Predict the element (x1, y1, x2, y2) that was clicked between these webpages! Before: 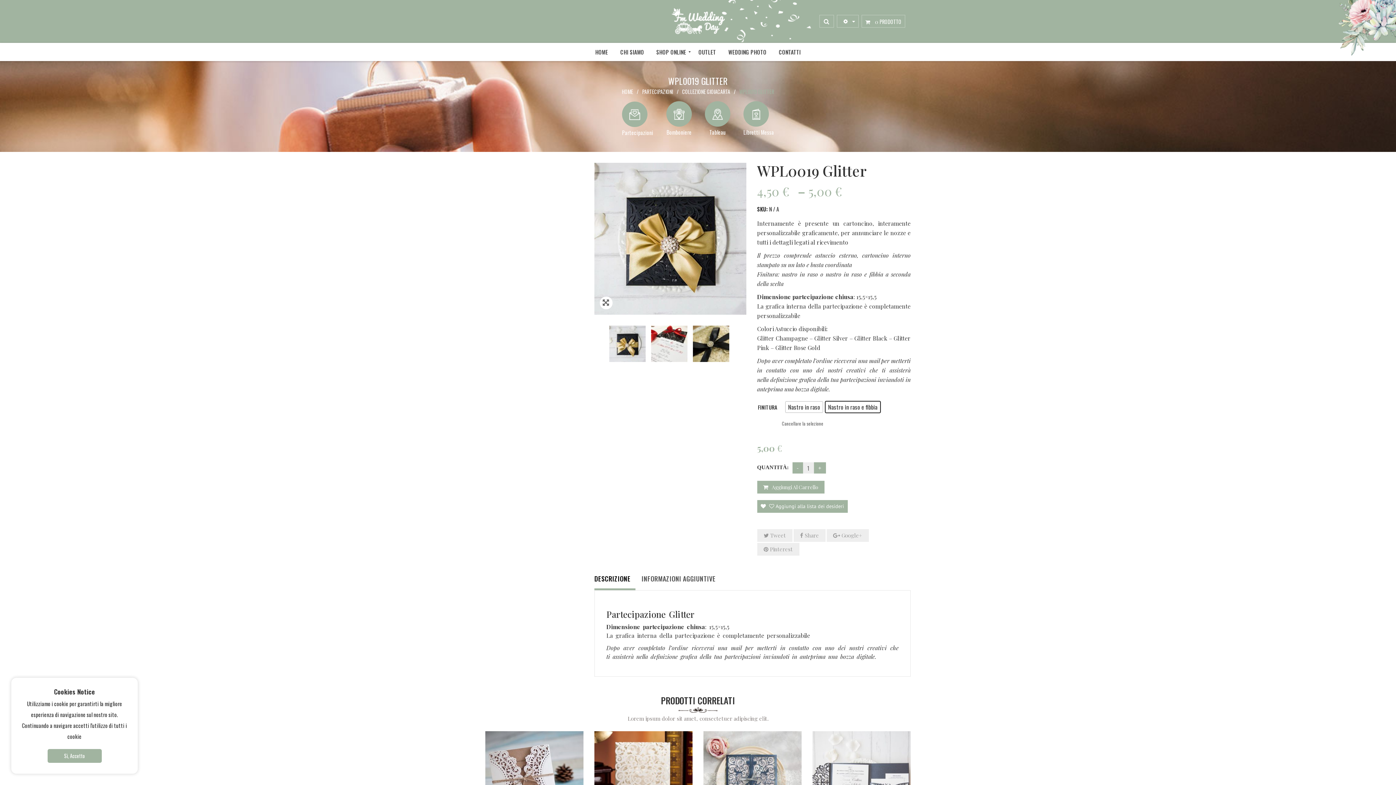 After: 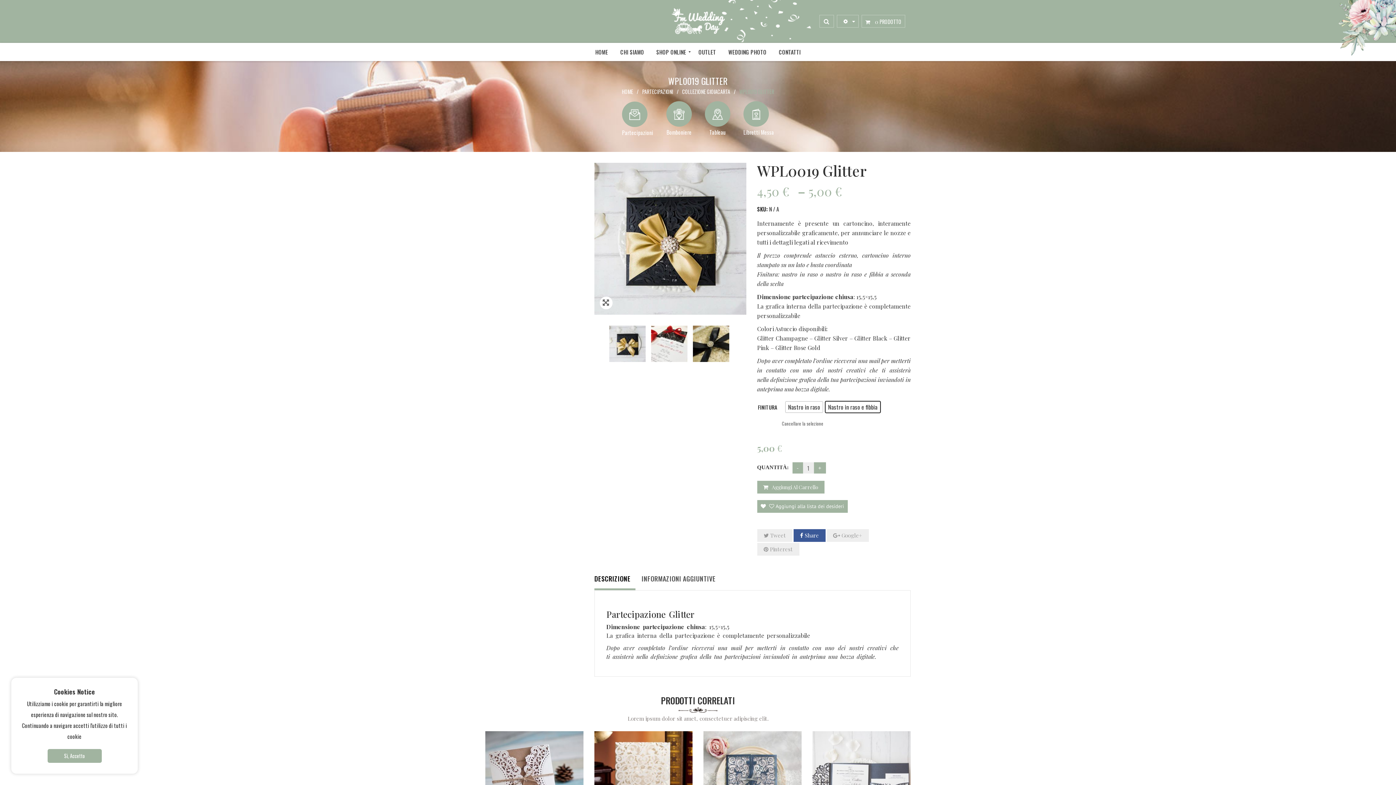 Action: label:  Share bbox: (793, 529, 825, 542)